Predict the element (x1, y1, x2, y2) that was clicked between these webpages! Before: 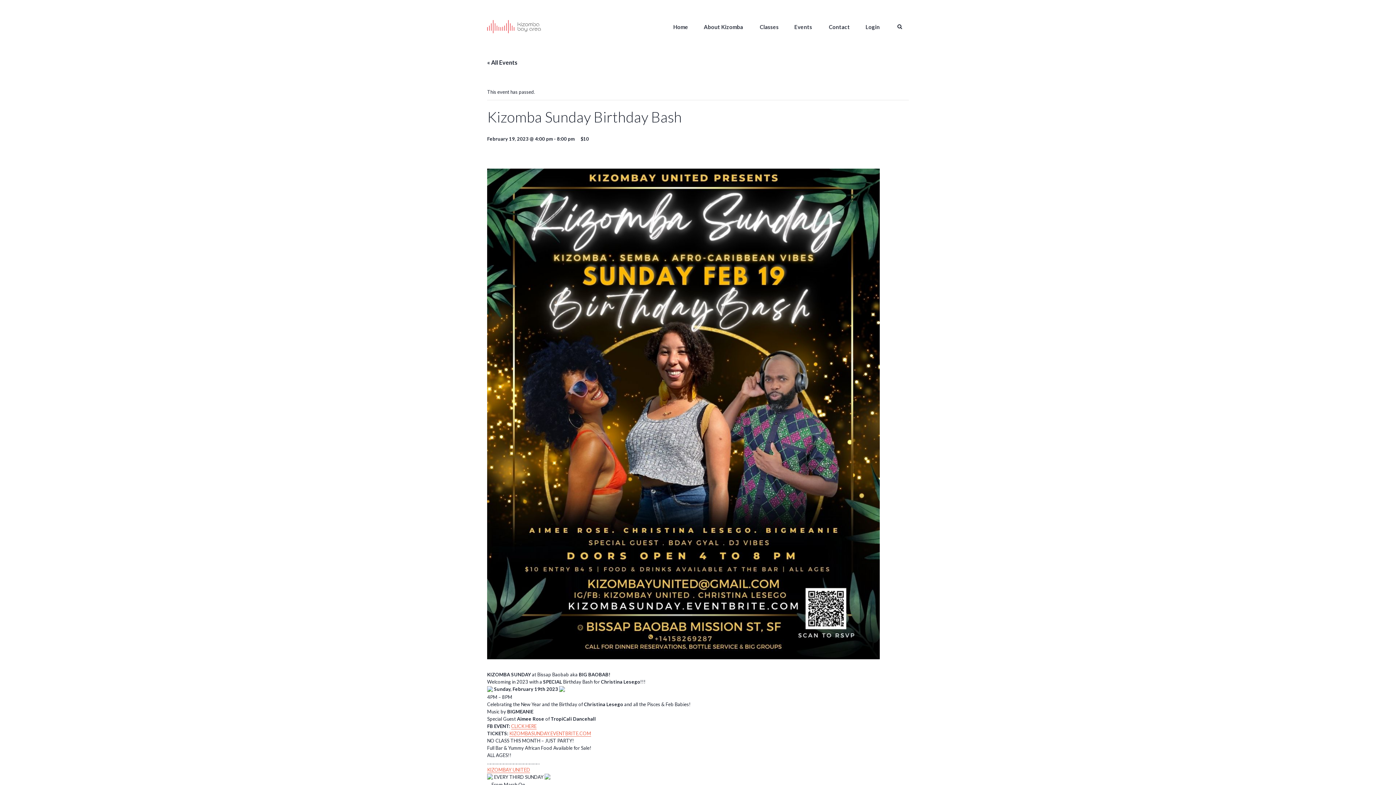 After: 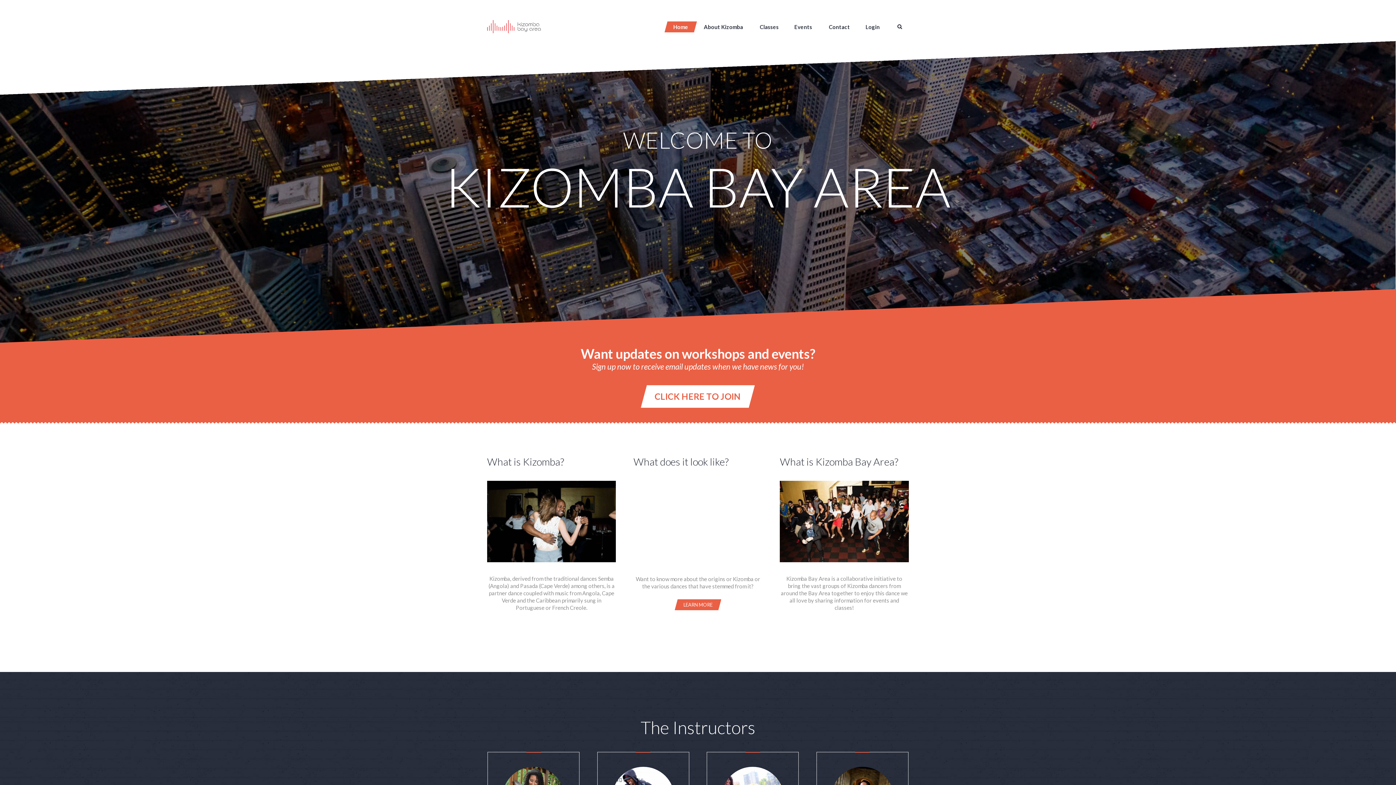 Action: label: Home bbox: (664, 21, 697, 32)